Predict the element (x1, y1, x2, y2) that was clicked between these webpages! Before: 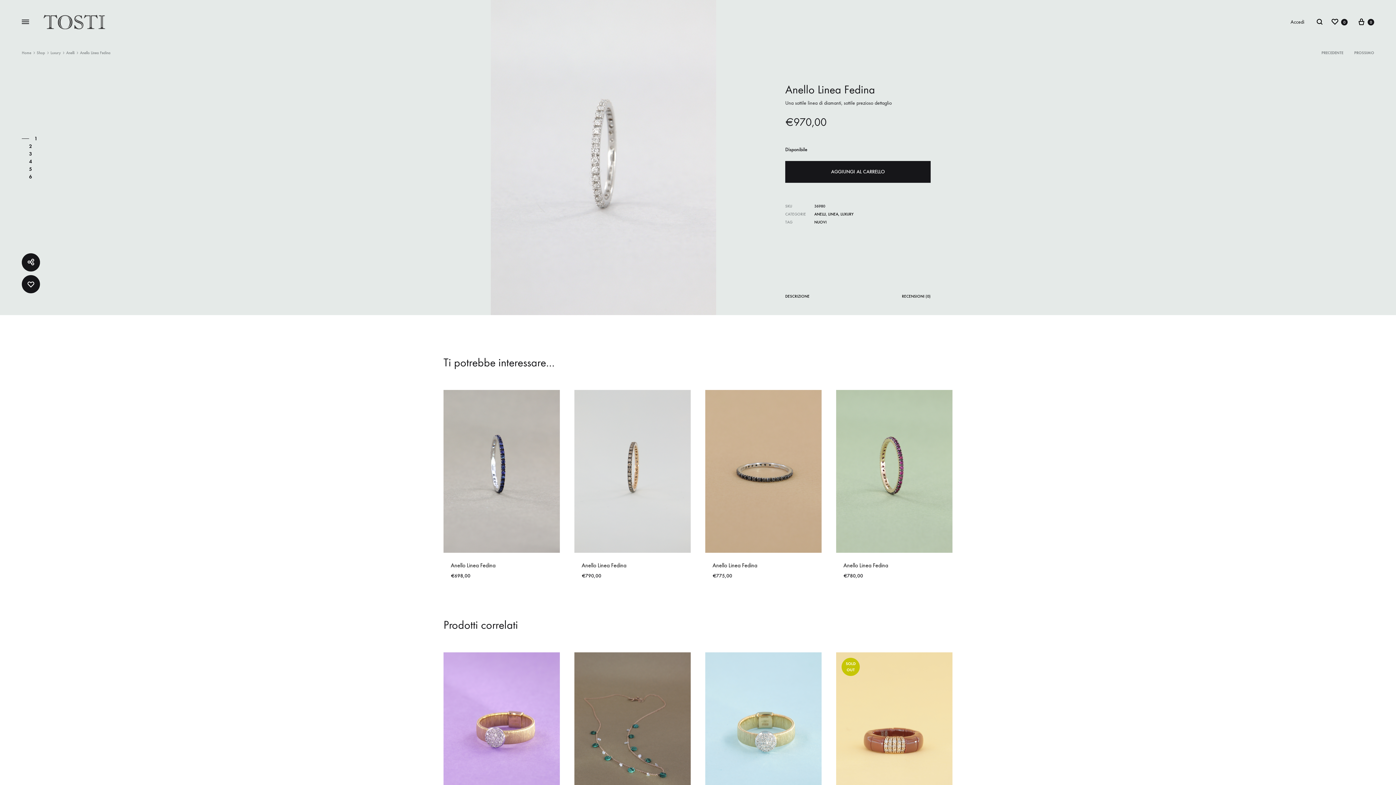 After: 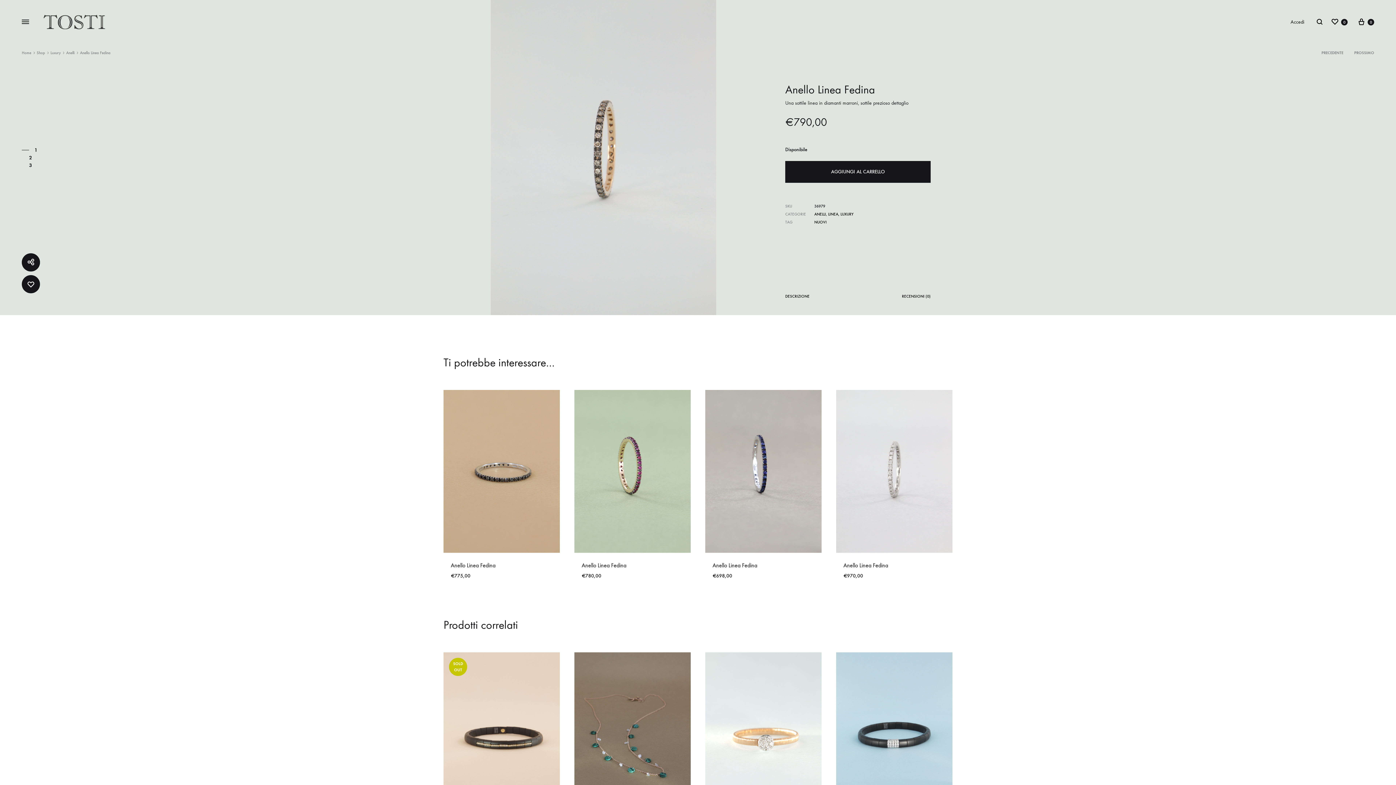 Action: bbox: (574, 390, 690, 553)